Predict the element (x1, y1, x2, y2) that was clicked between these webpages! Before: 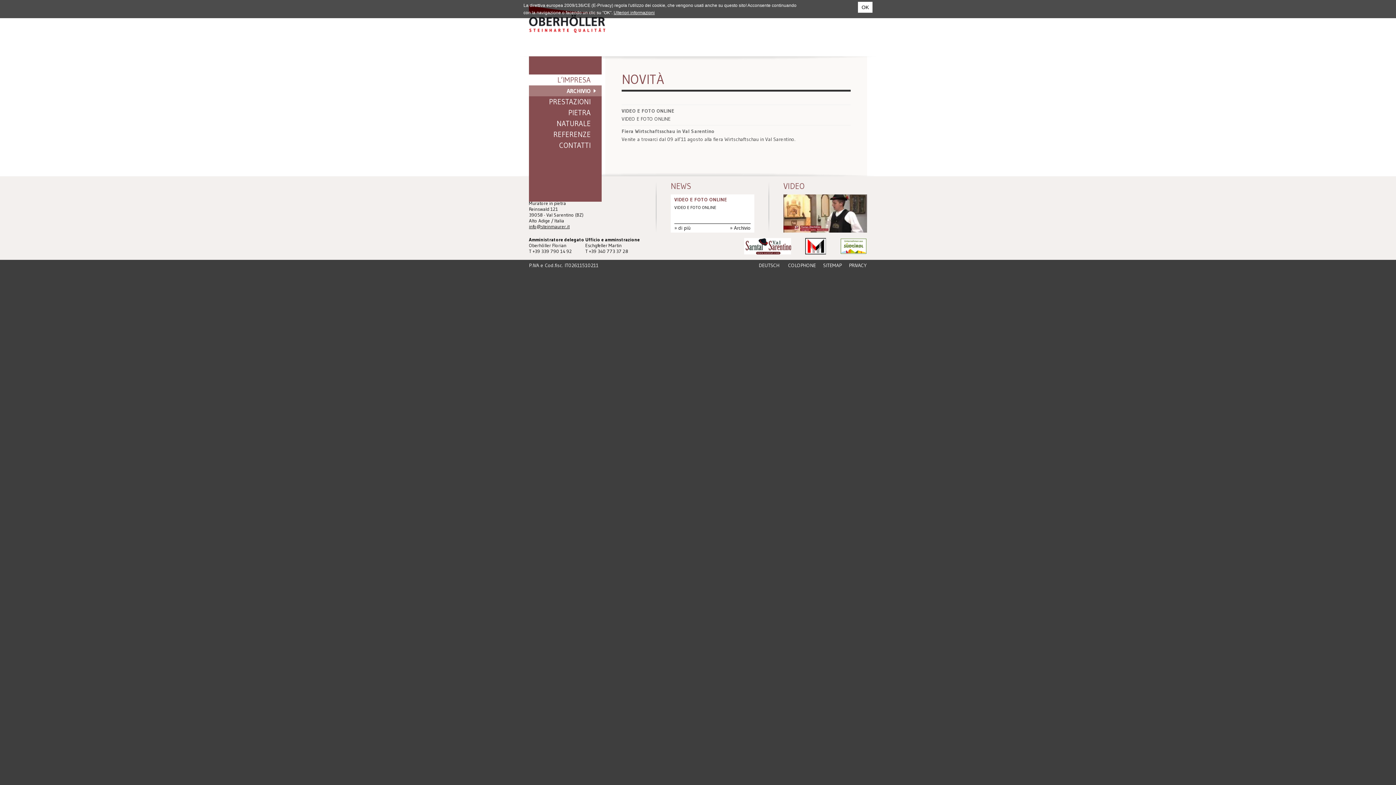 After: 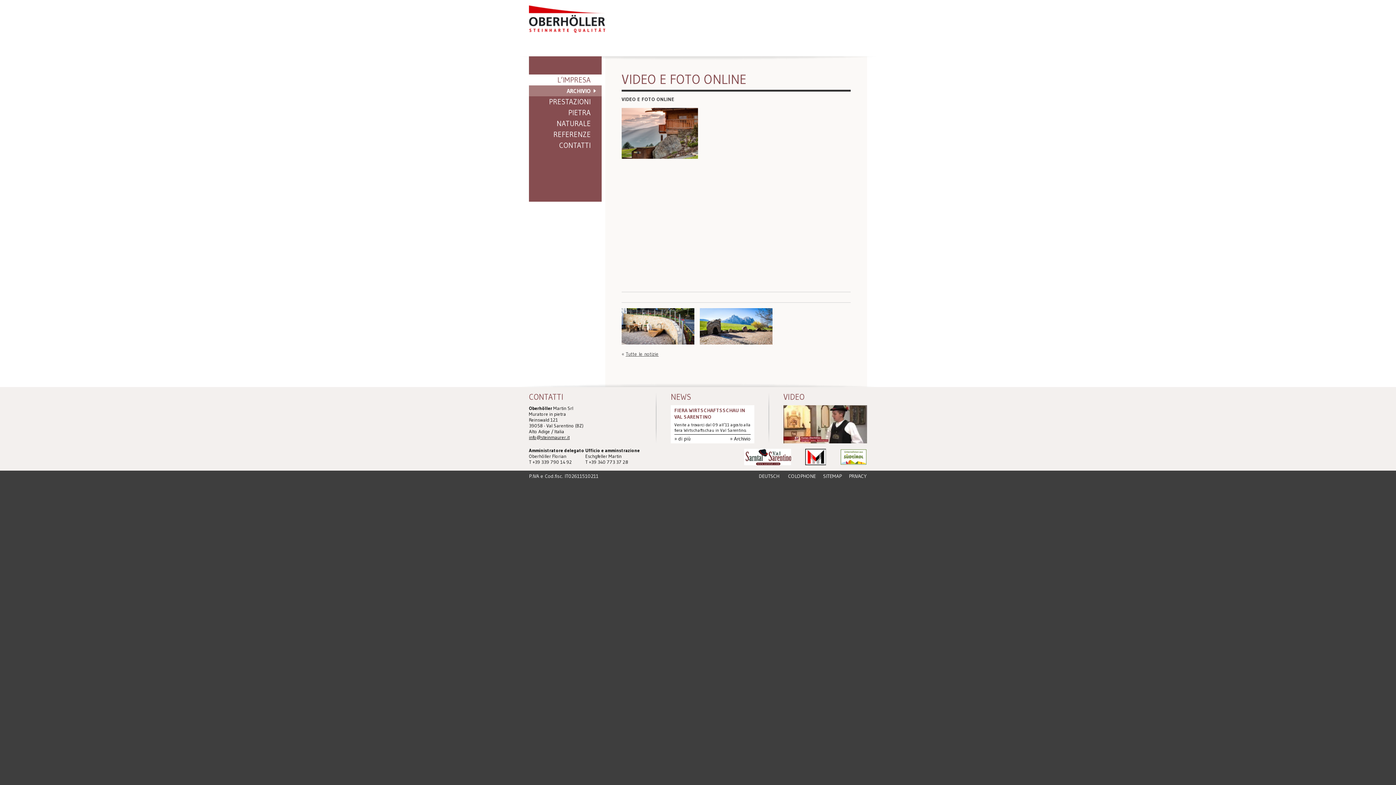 Action: label: VIDEO E FOTO ONLINE bbox: (621, 107, 674, 114)